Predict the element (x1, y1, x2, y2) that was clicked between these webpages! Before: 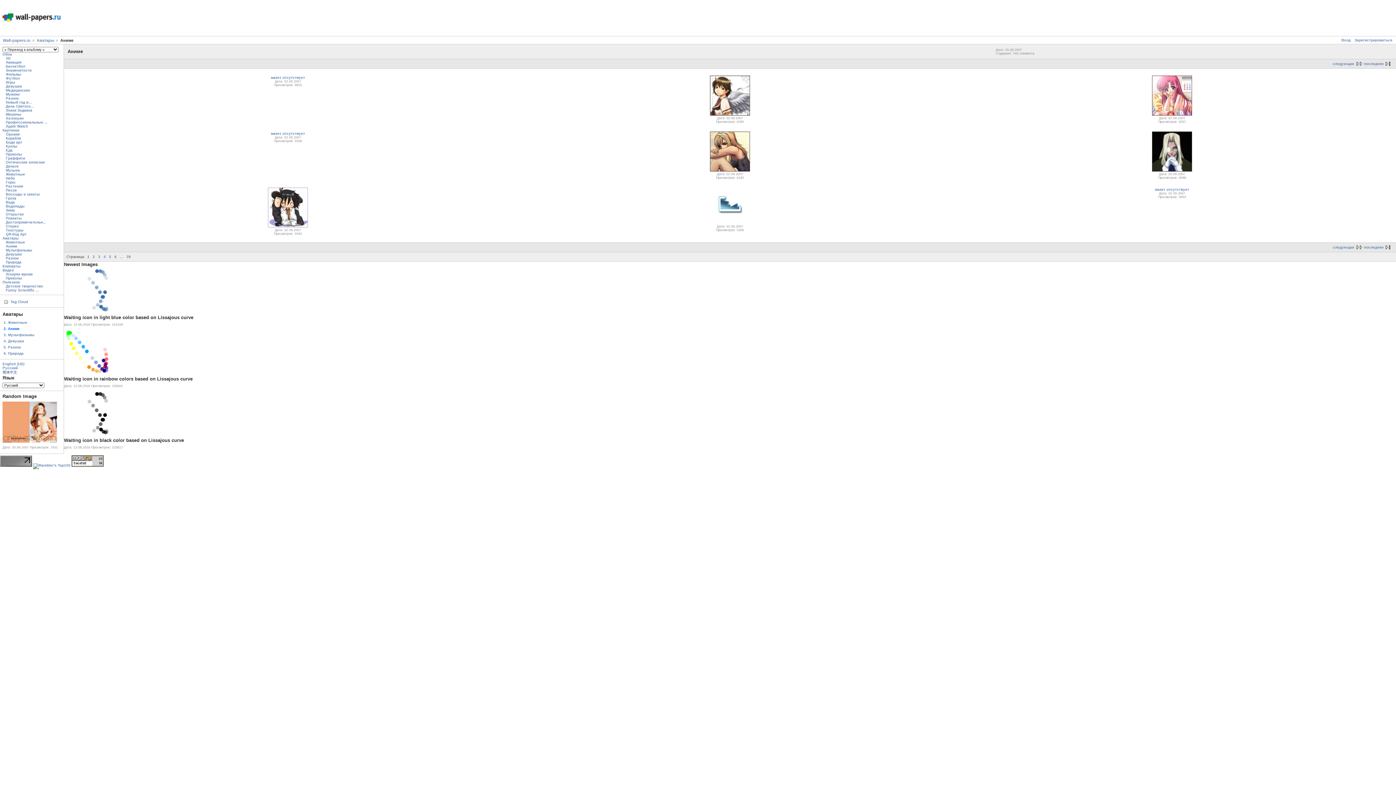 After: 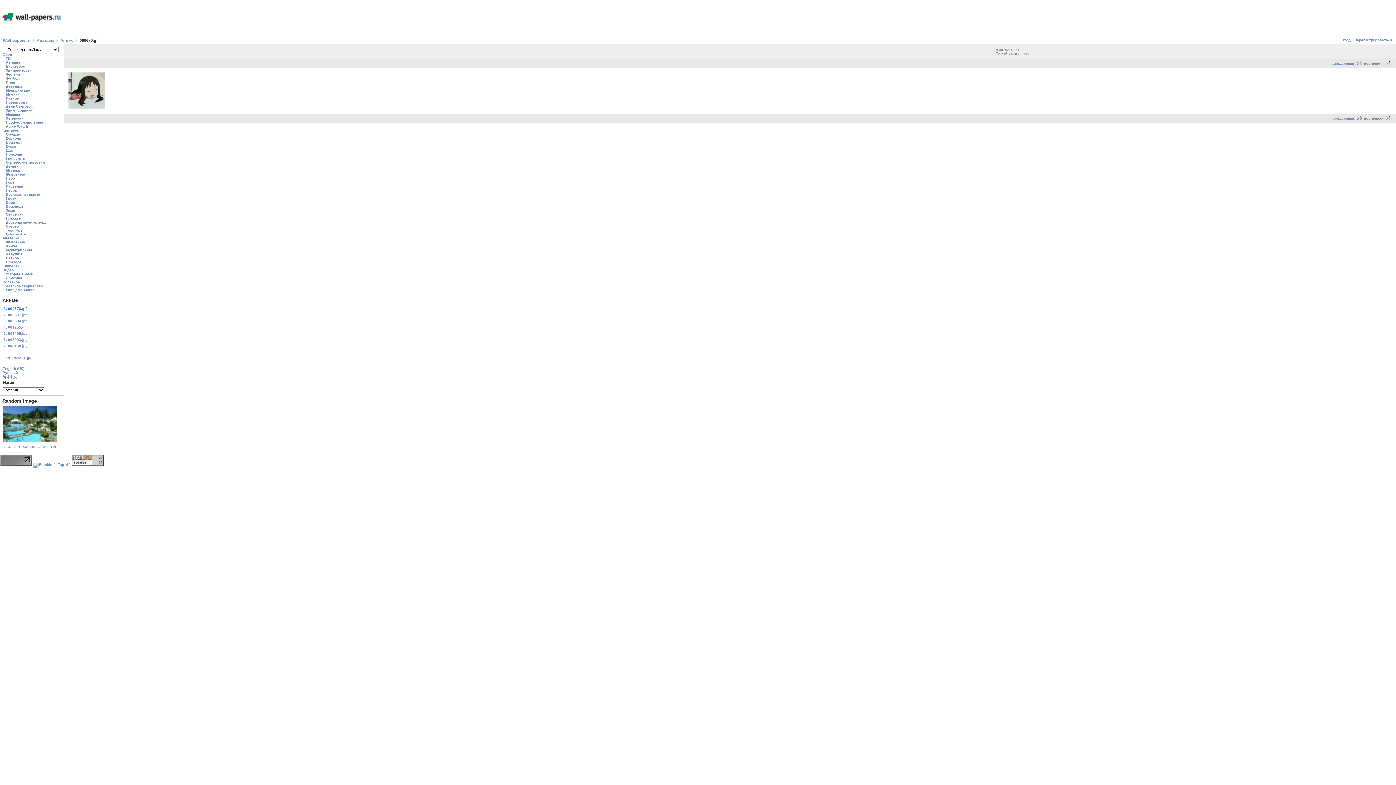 Action: bbox: (270, 75, 305, 79) label: макет отсутствует